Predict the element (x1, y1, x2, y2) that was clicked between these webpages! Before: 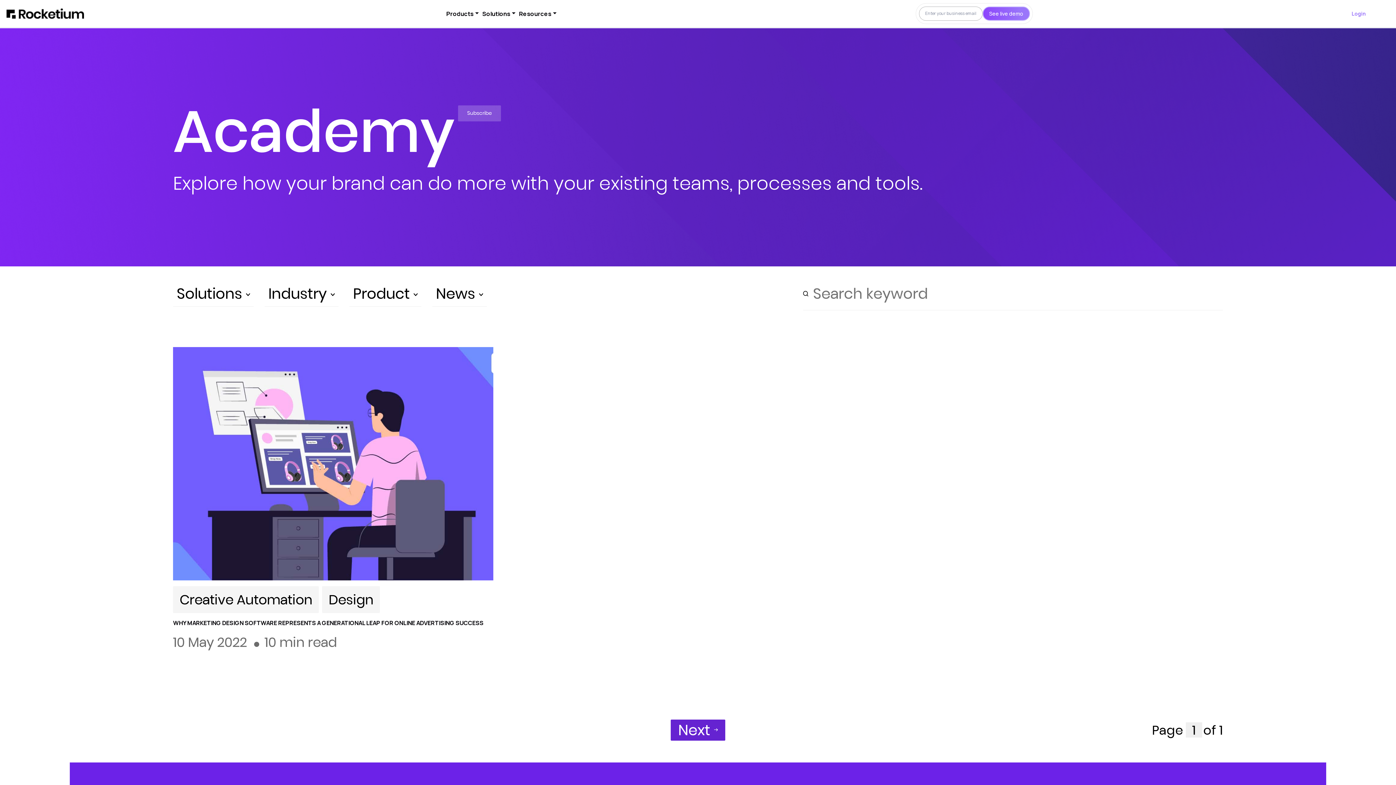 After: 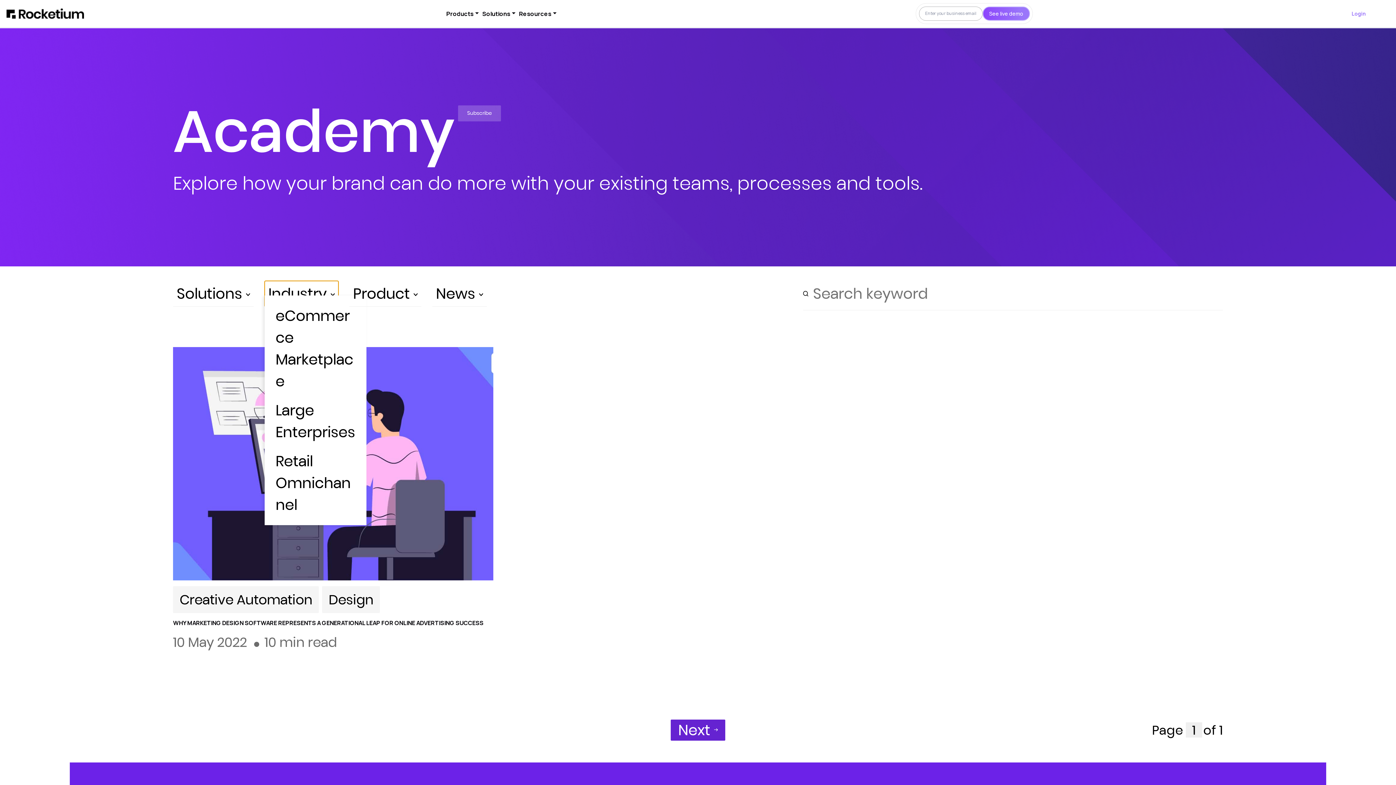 Action: bbox: (264, 280, 338, 306) label: Industry 